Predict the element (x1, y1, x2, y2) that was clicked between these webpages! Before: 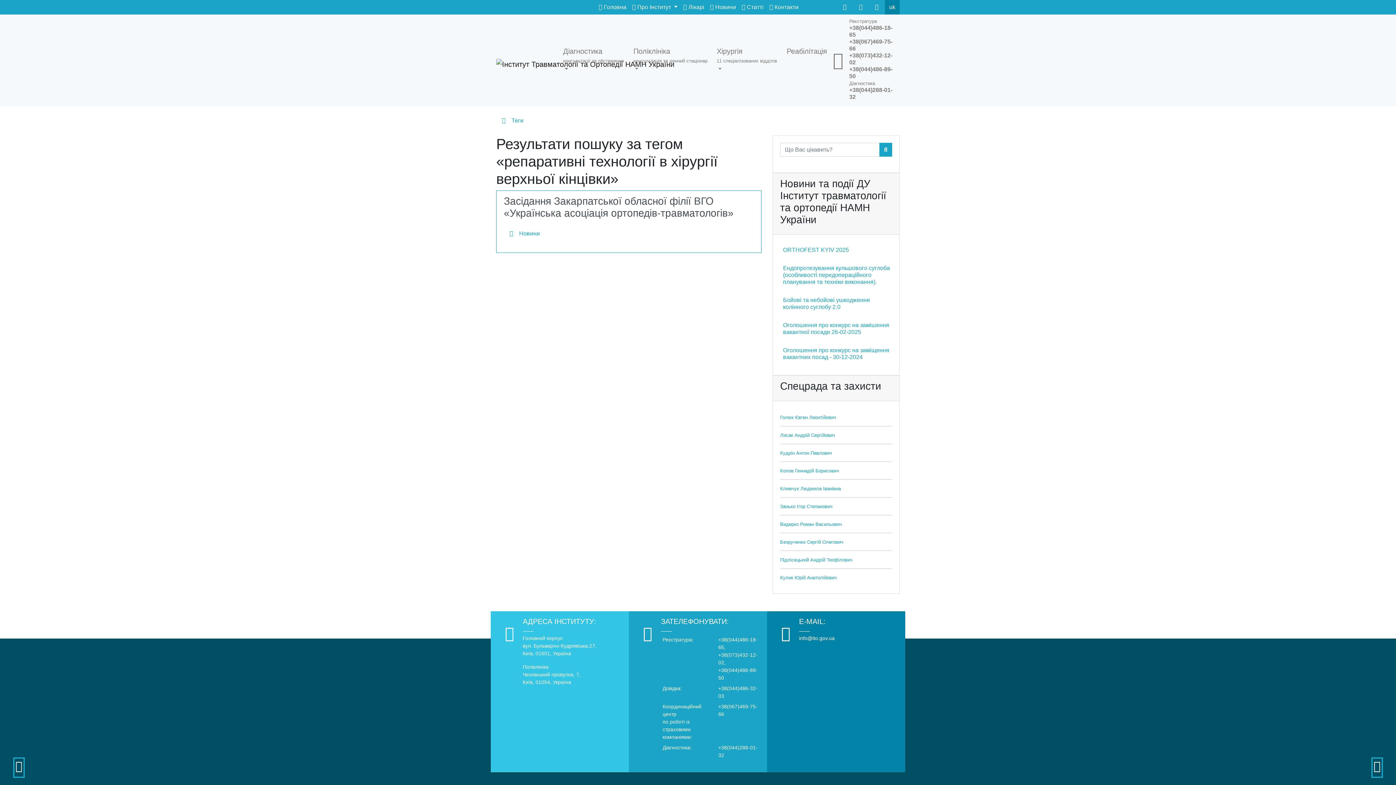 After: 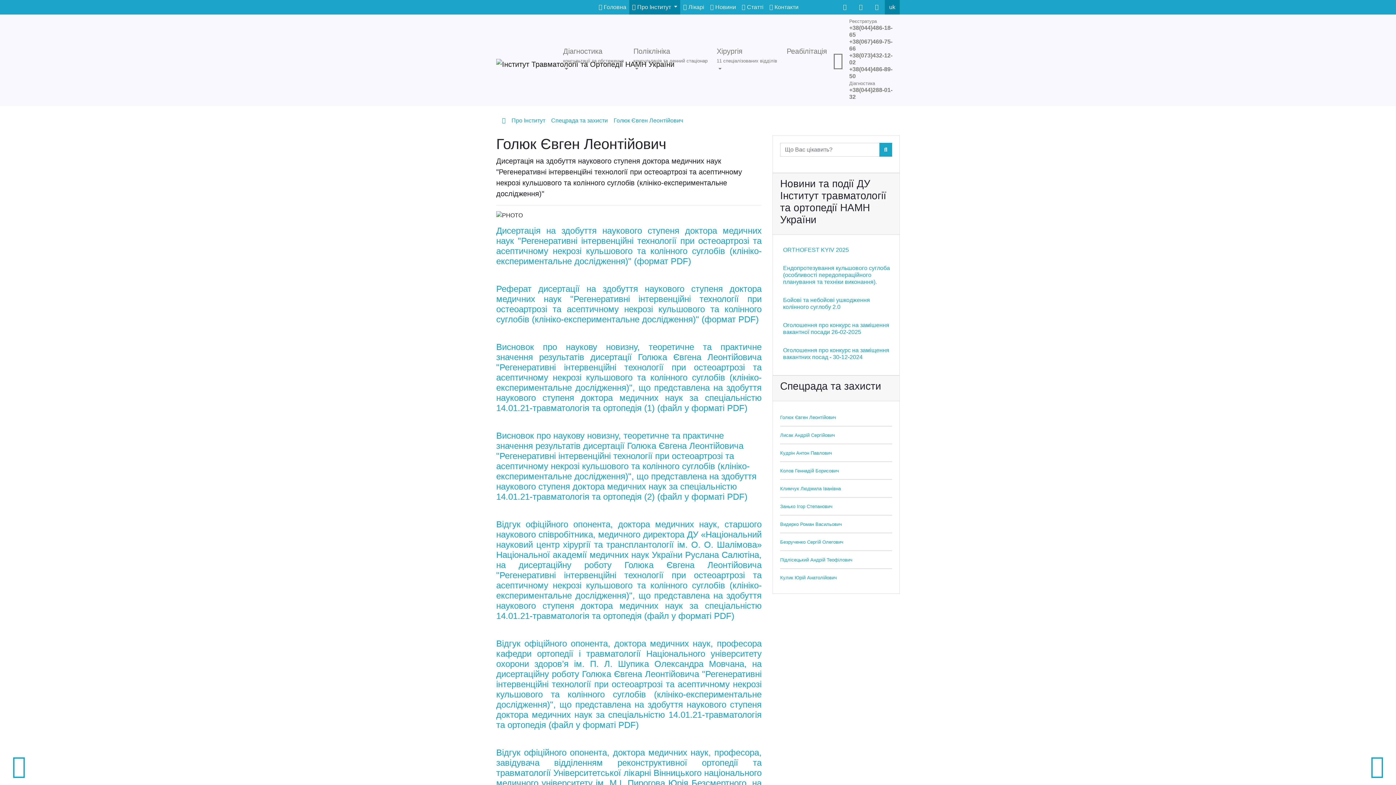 Action: label: Голюк Євген Леонтійович bbox: (780, 408, 892, 426)